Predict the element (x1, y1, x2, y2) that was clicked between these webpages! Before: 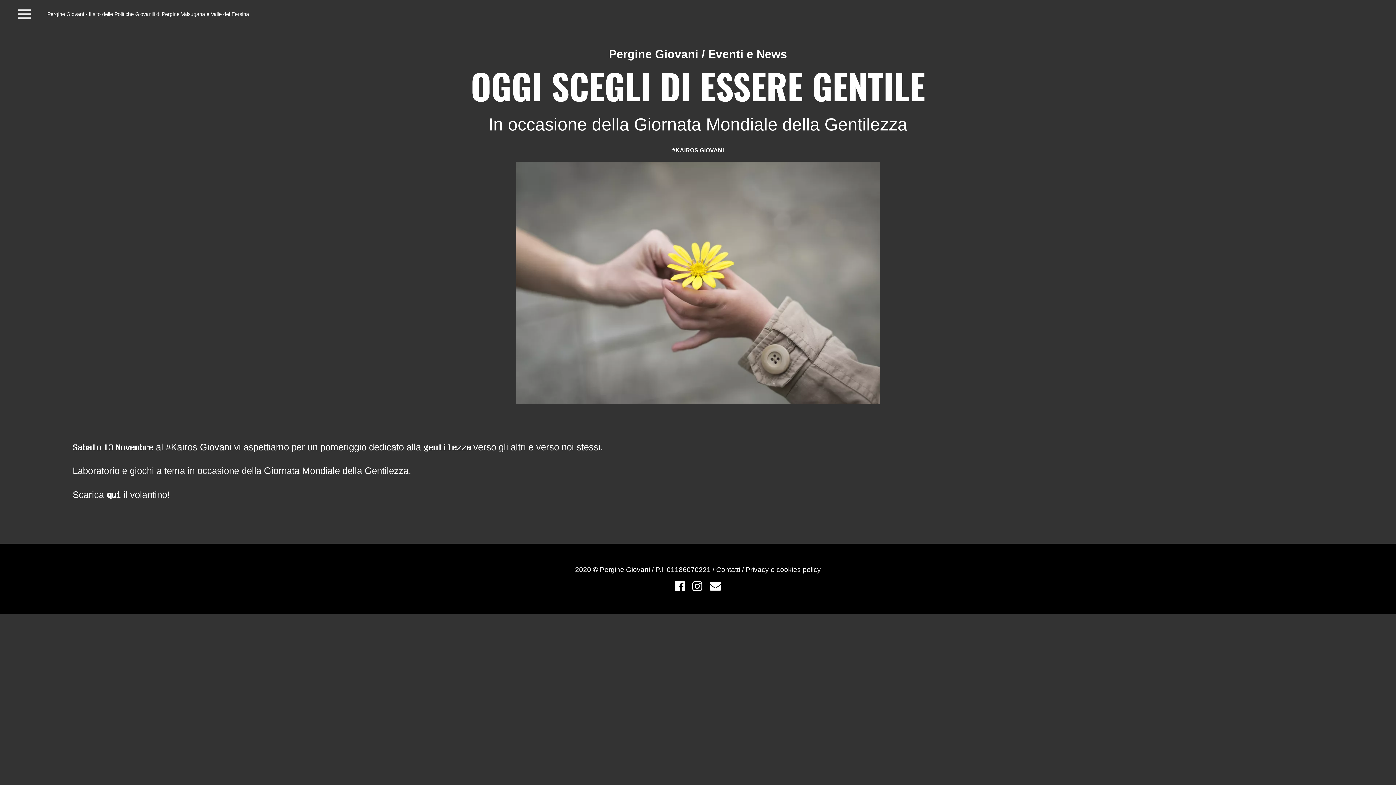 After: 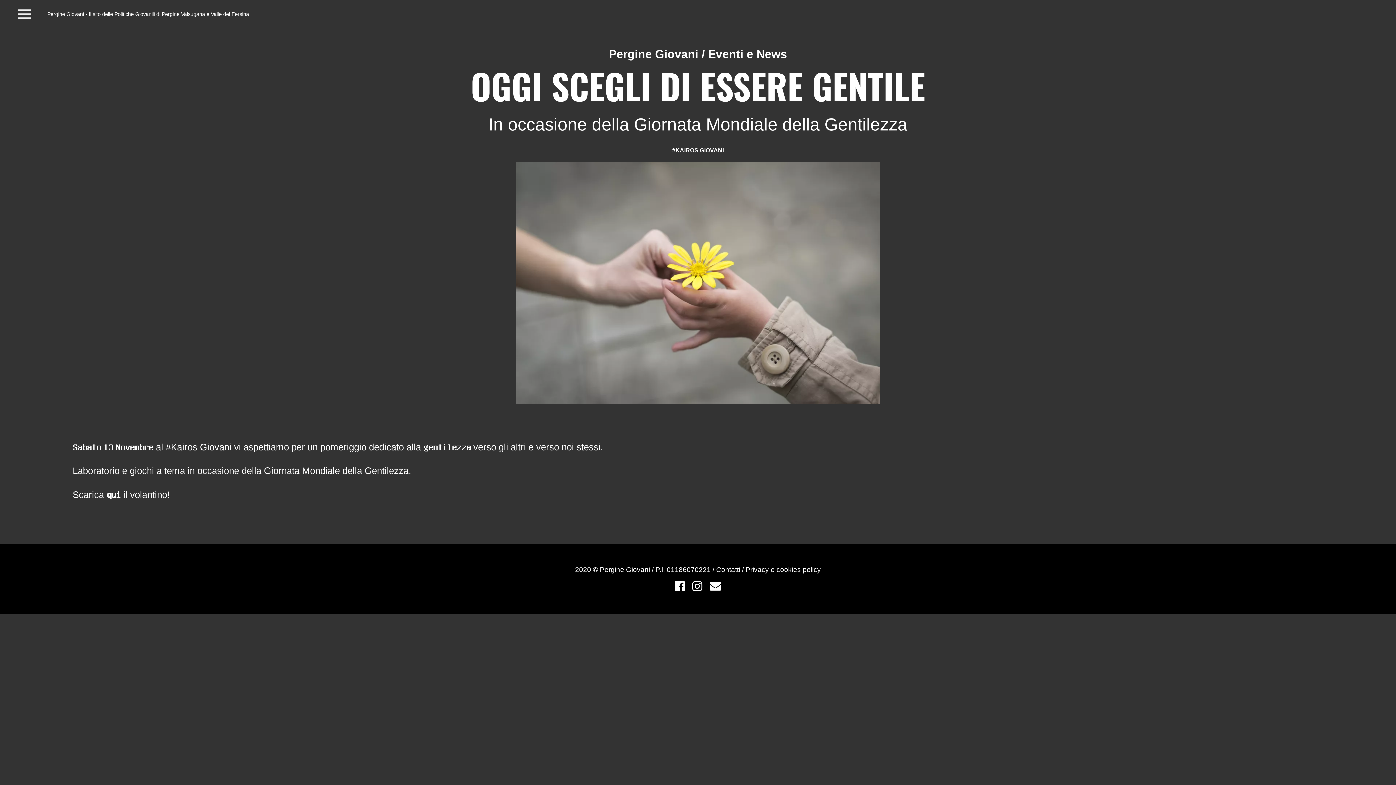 Action: bbox: (706, 585, 724, 592)